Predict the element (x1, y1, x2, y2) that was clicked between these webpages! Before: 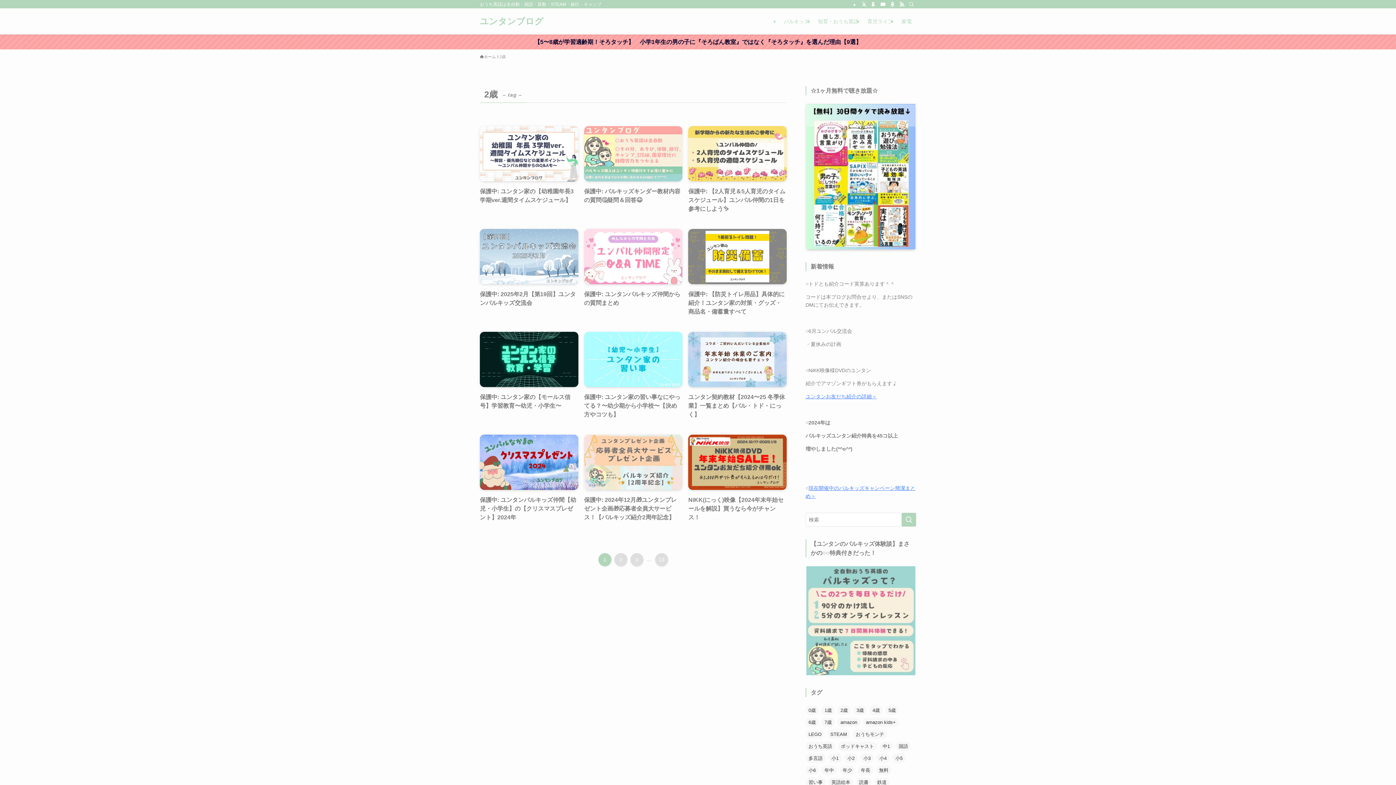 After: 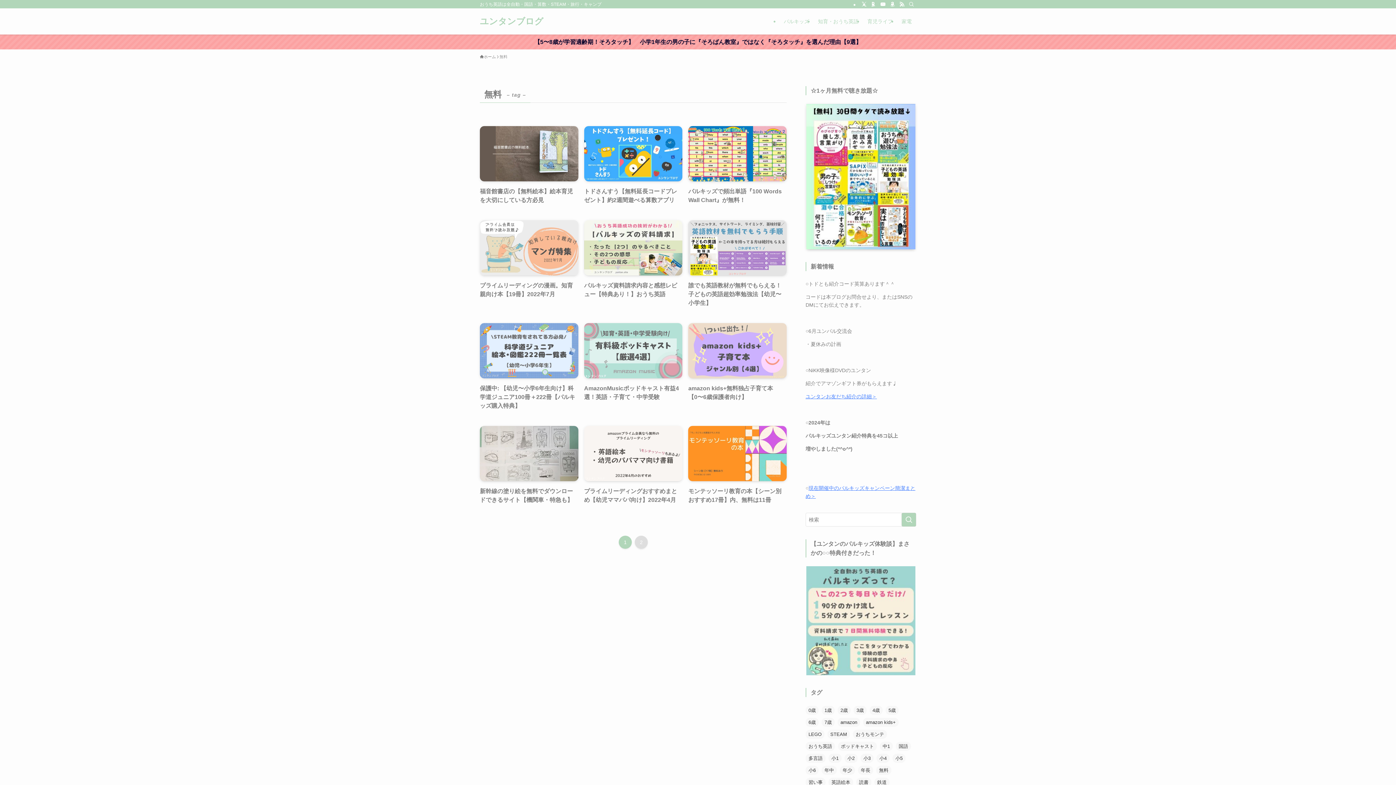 Action: label: 無料 (17個の項目) bbox: (876, 766, 891, 775)